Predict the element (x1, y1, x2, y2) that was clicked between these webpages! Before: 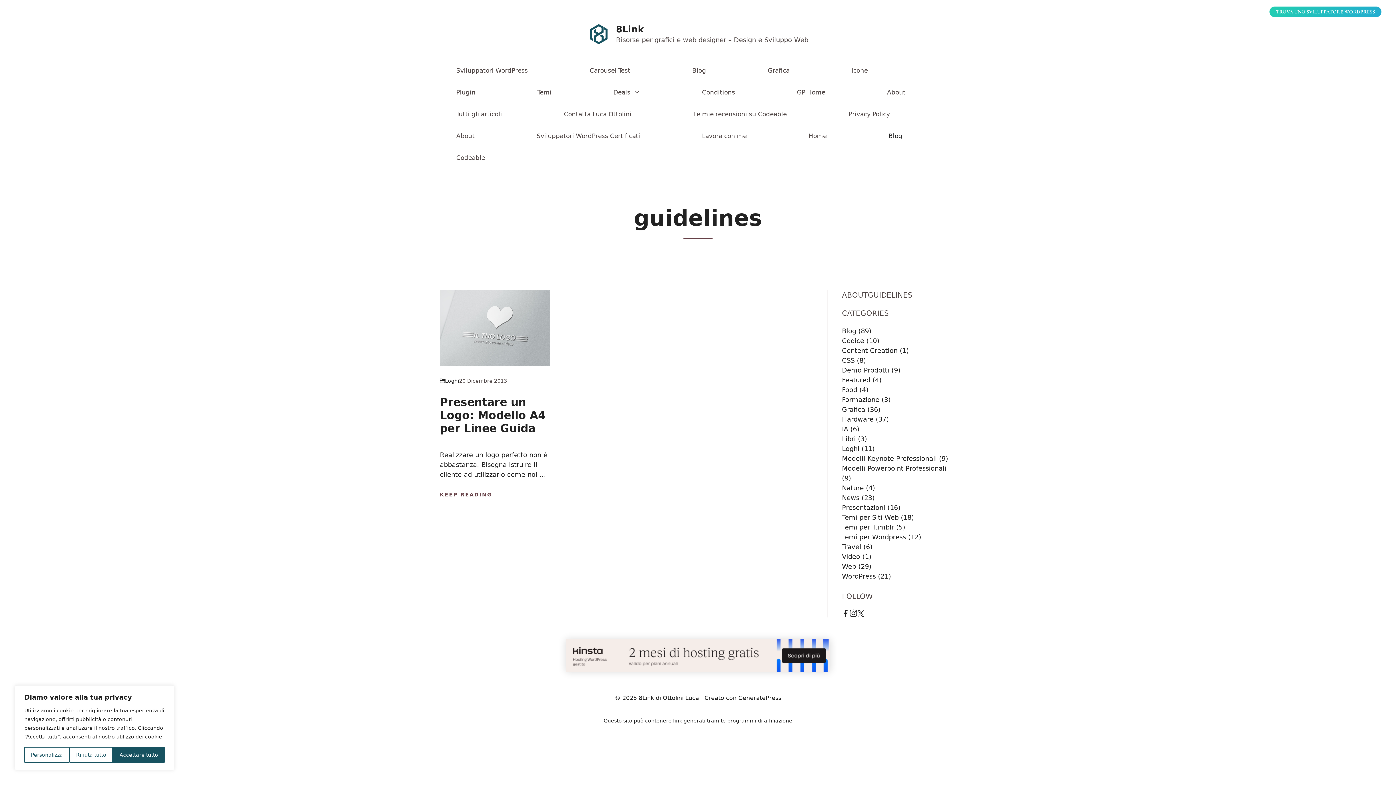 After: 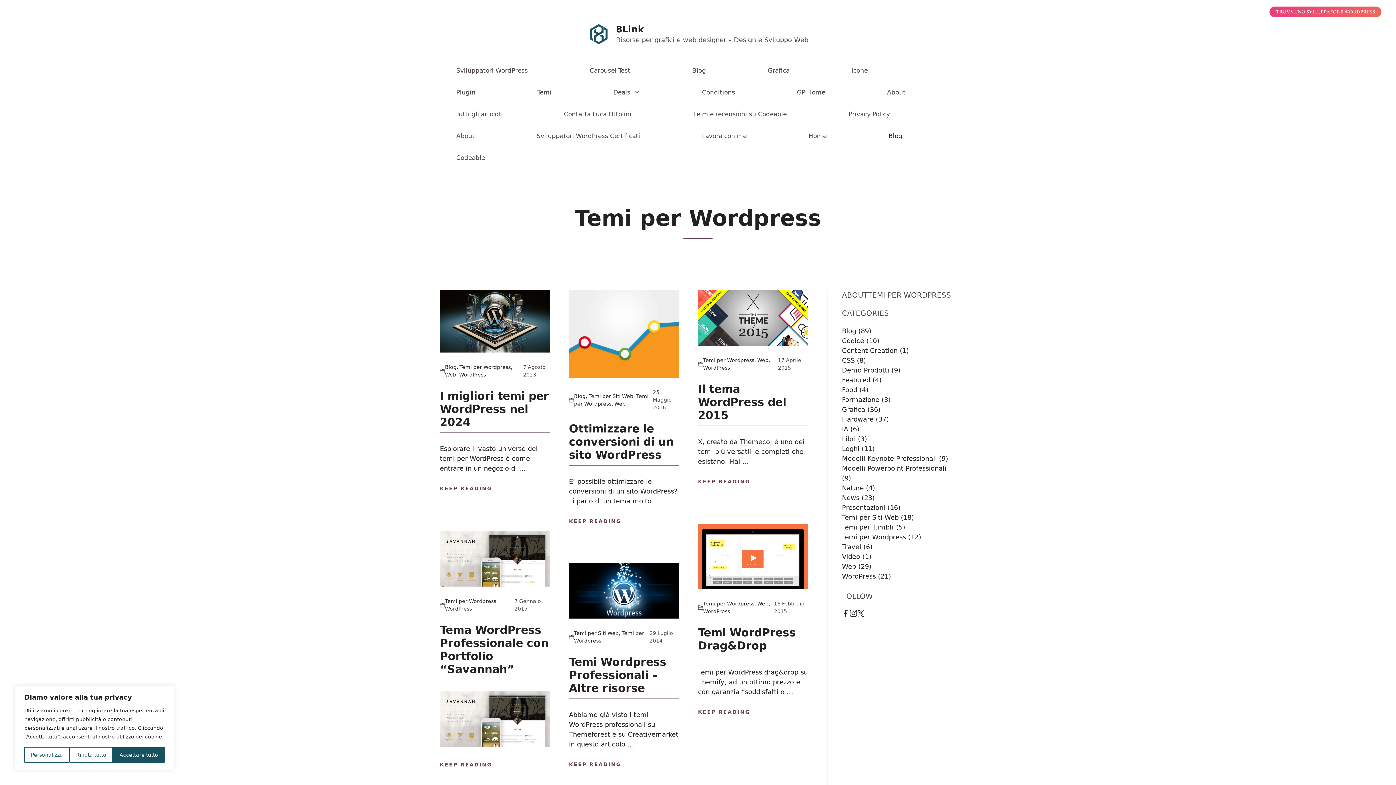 Action: label: Temi per Wordpress bbox: (842, 533, 906, 541)